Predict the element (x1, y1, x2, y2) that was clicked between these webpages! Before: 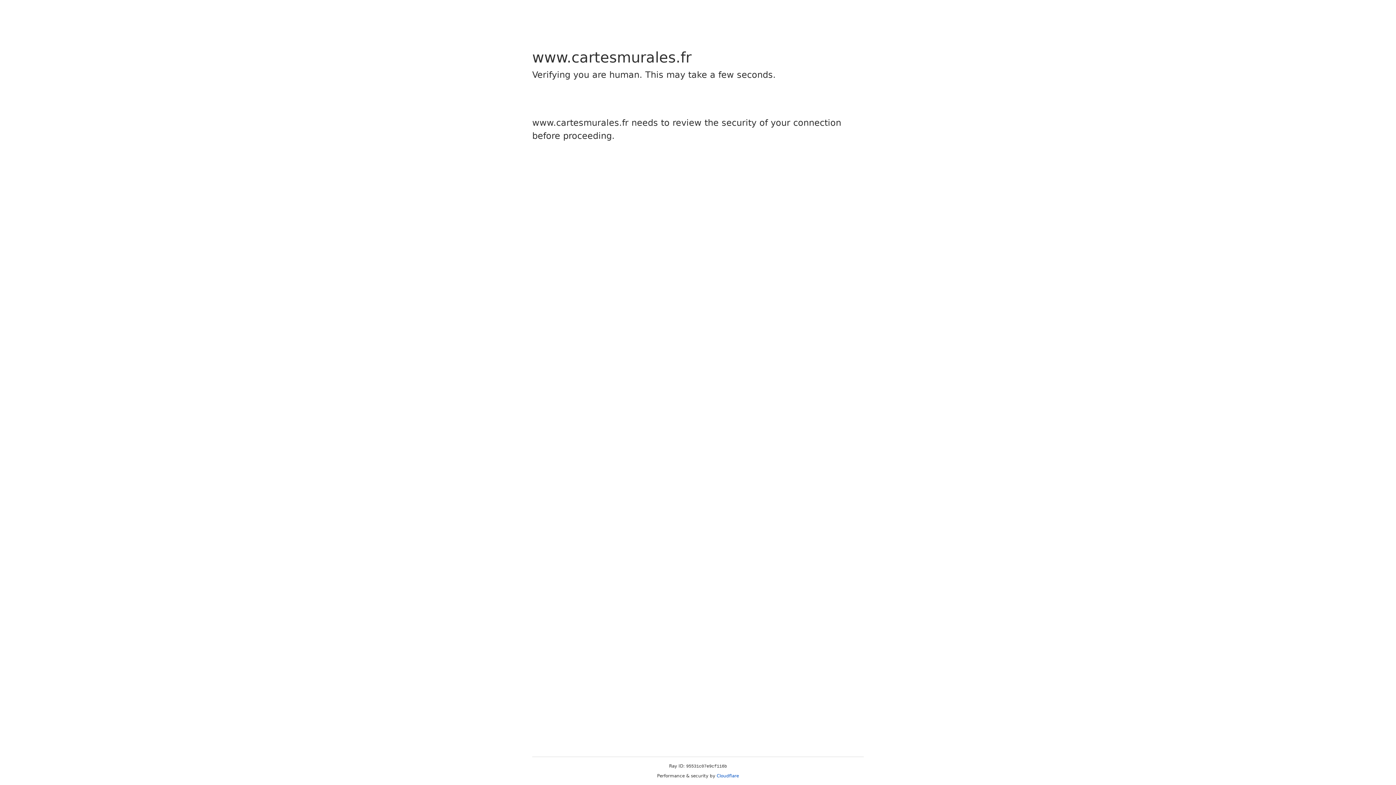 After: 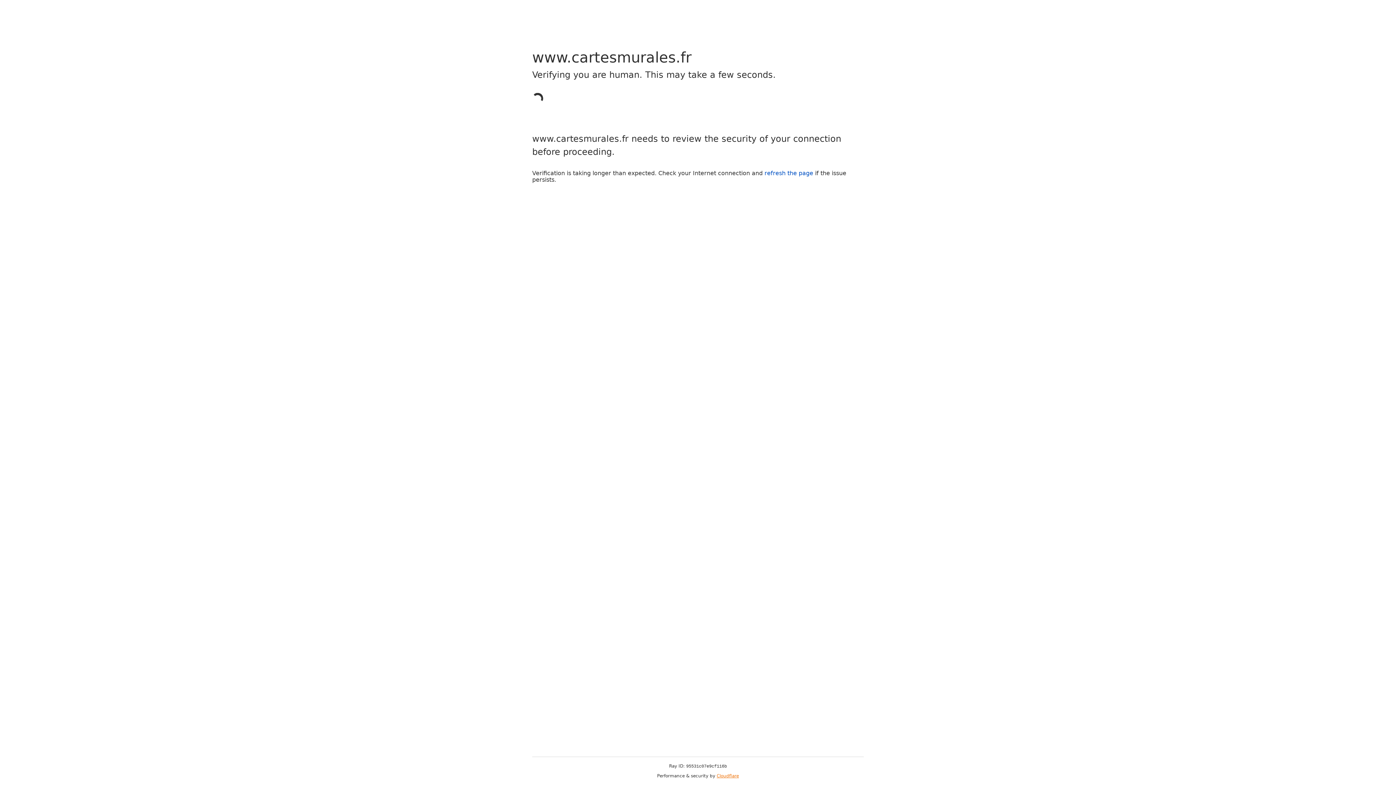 Action: label: Cloudflare bbox: (716, 773, 739, 778)